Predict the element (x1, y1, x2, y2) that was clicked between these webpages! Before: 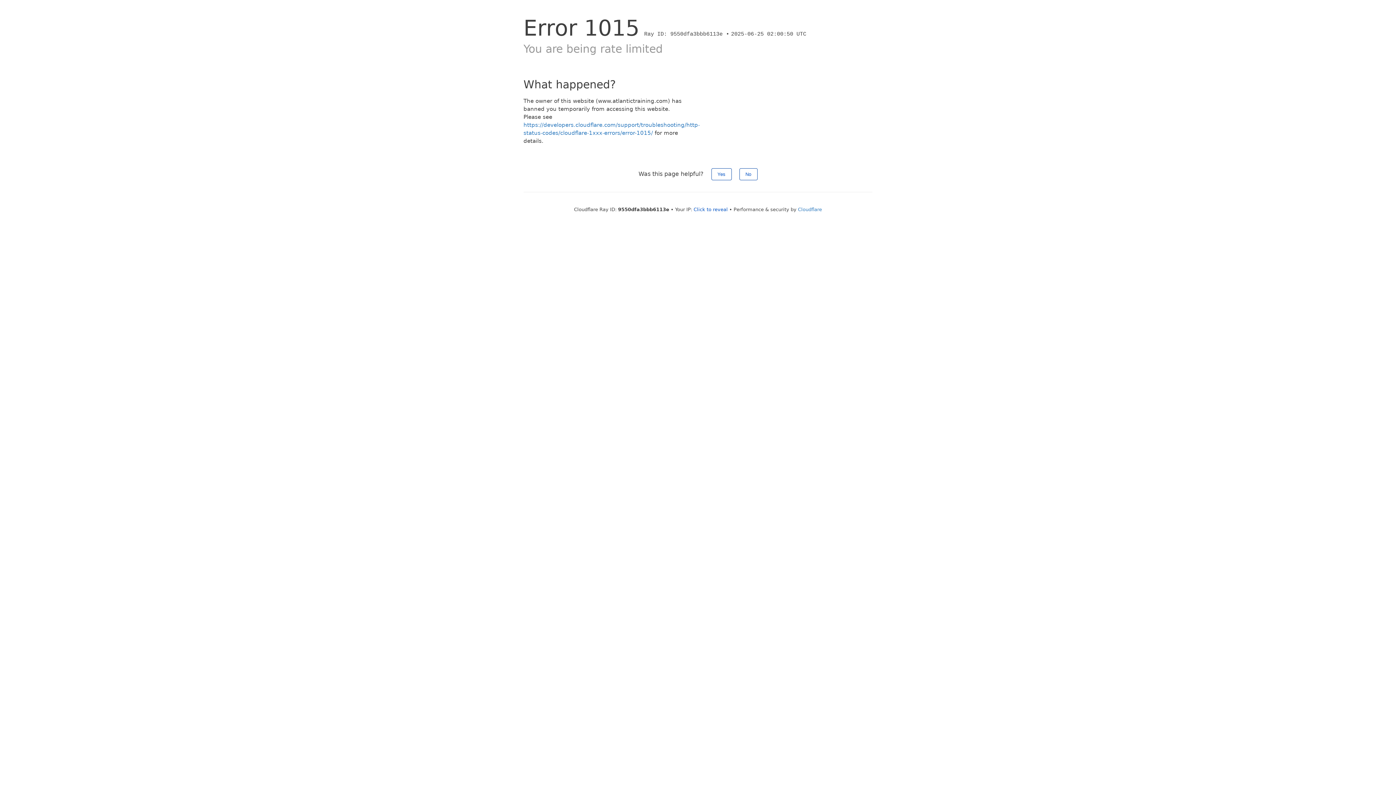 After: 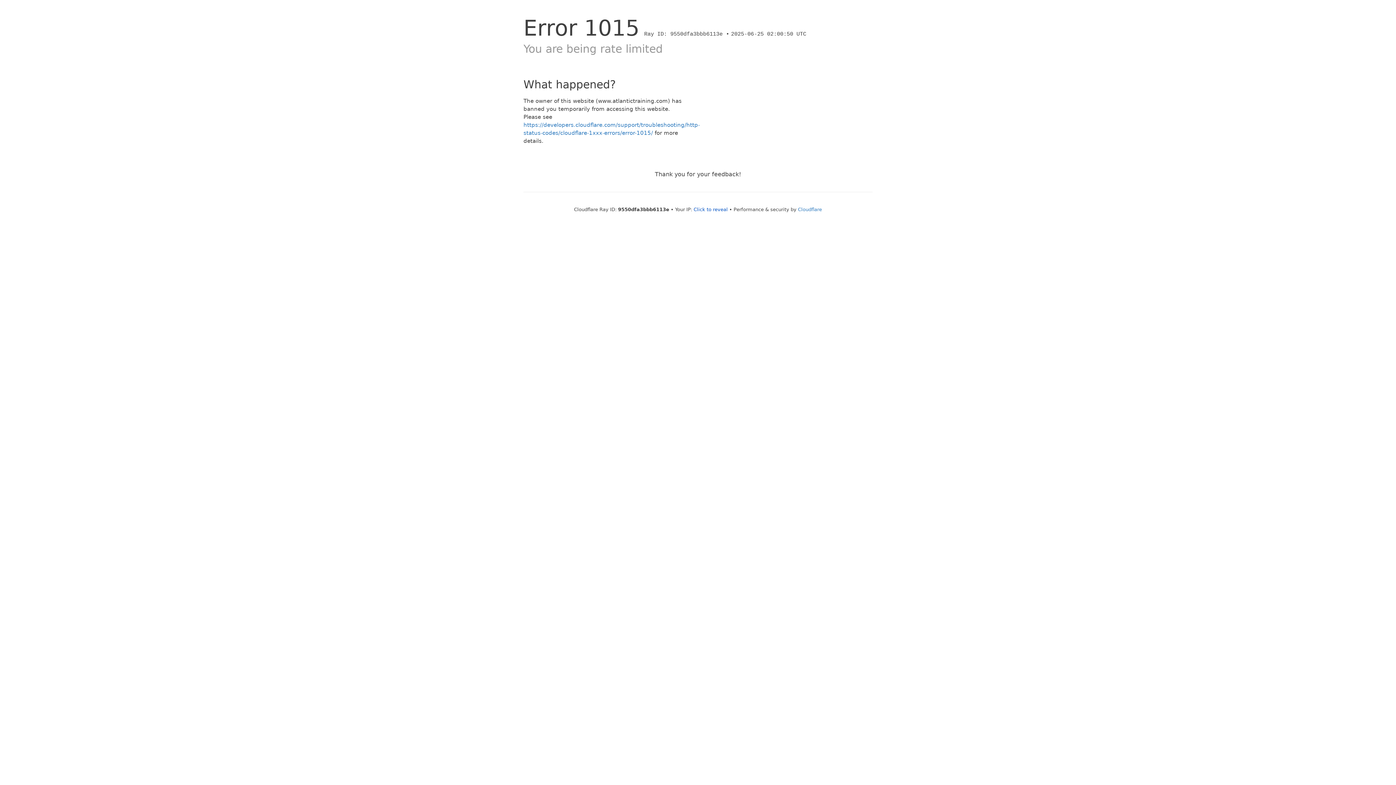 Action: label: No bbox: (739, 168, 757, 180)